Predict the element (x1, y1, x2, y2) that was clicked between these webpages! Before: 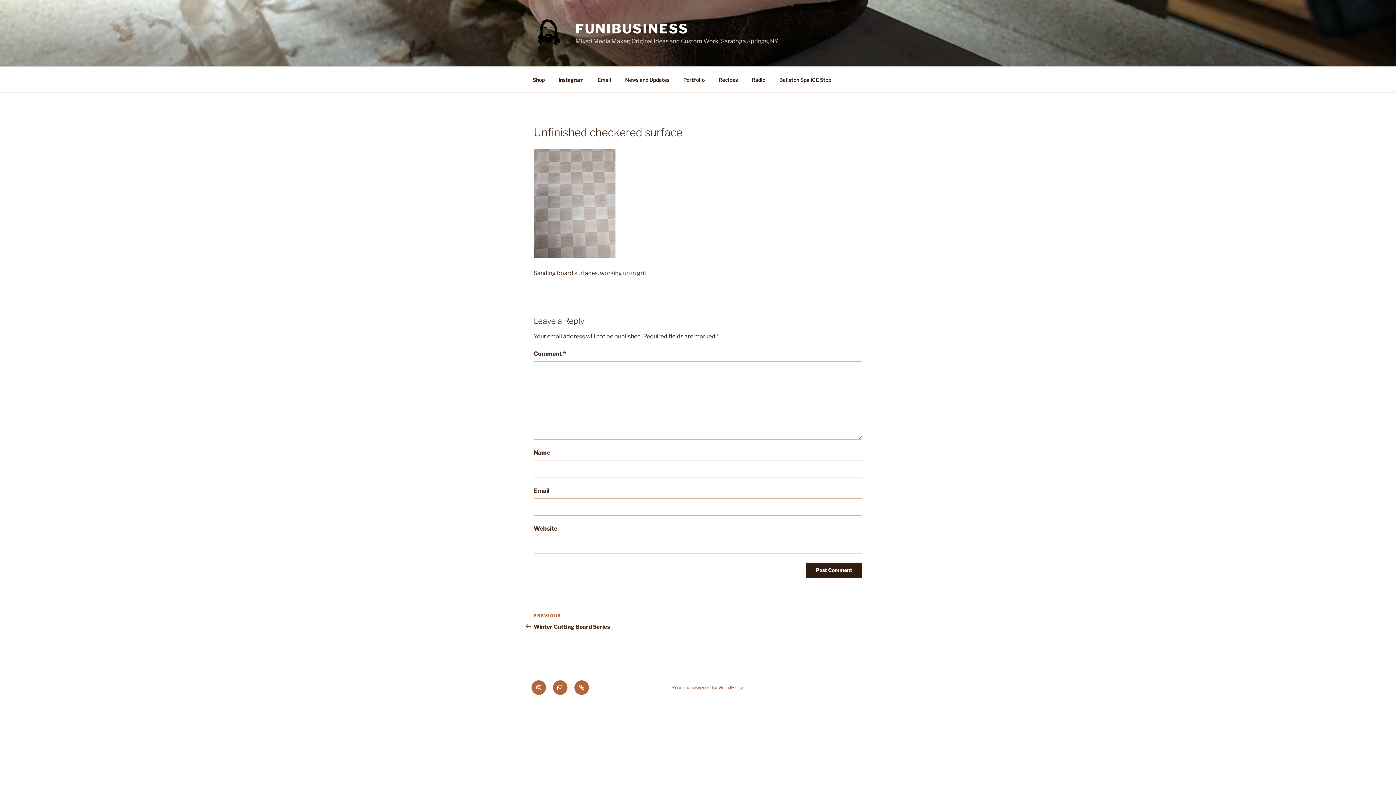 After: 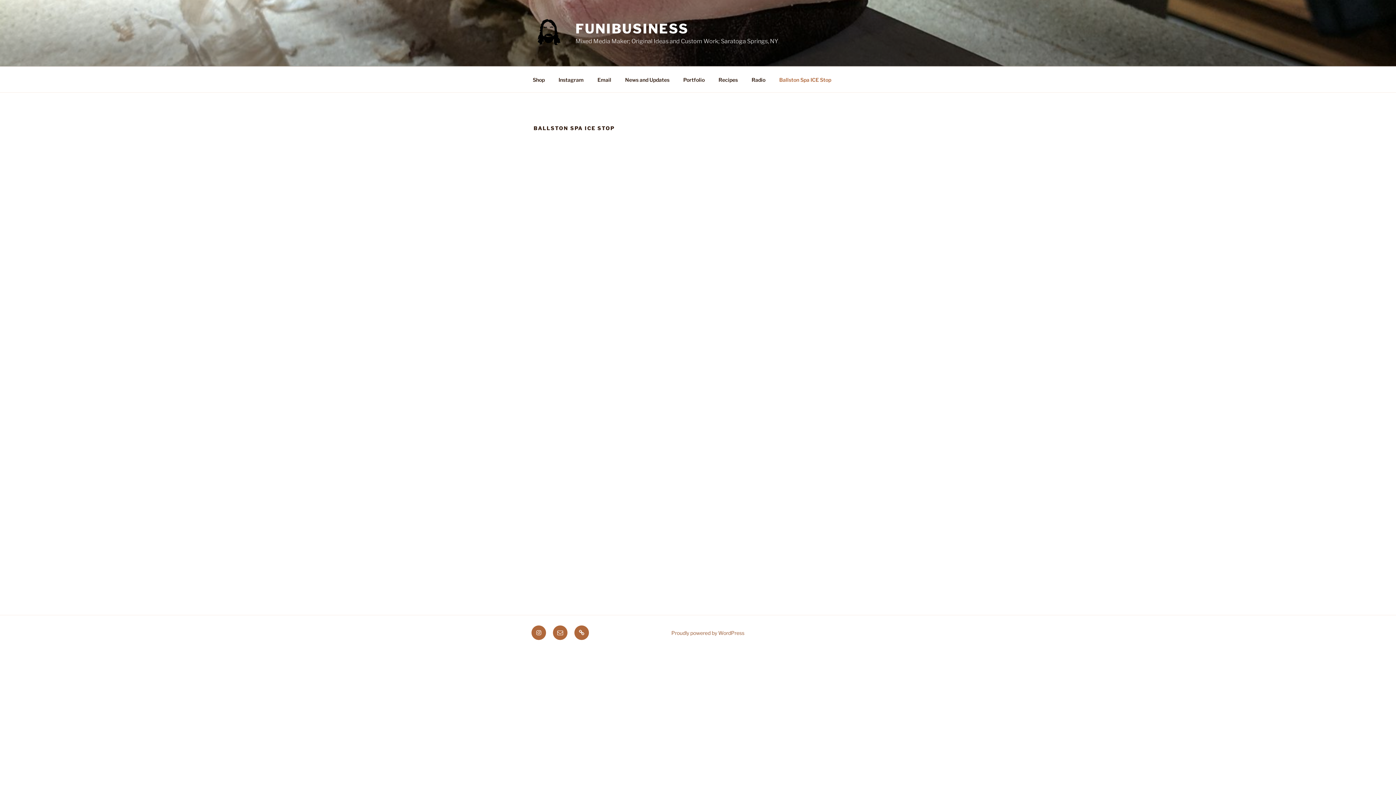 Action: bbox: (773, 70, 837, 88) label: Ballston Spa ICE Stop